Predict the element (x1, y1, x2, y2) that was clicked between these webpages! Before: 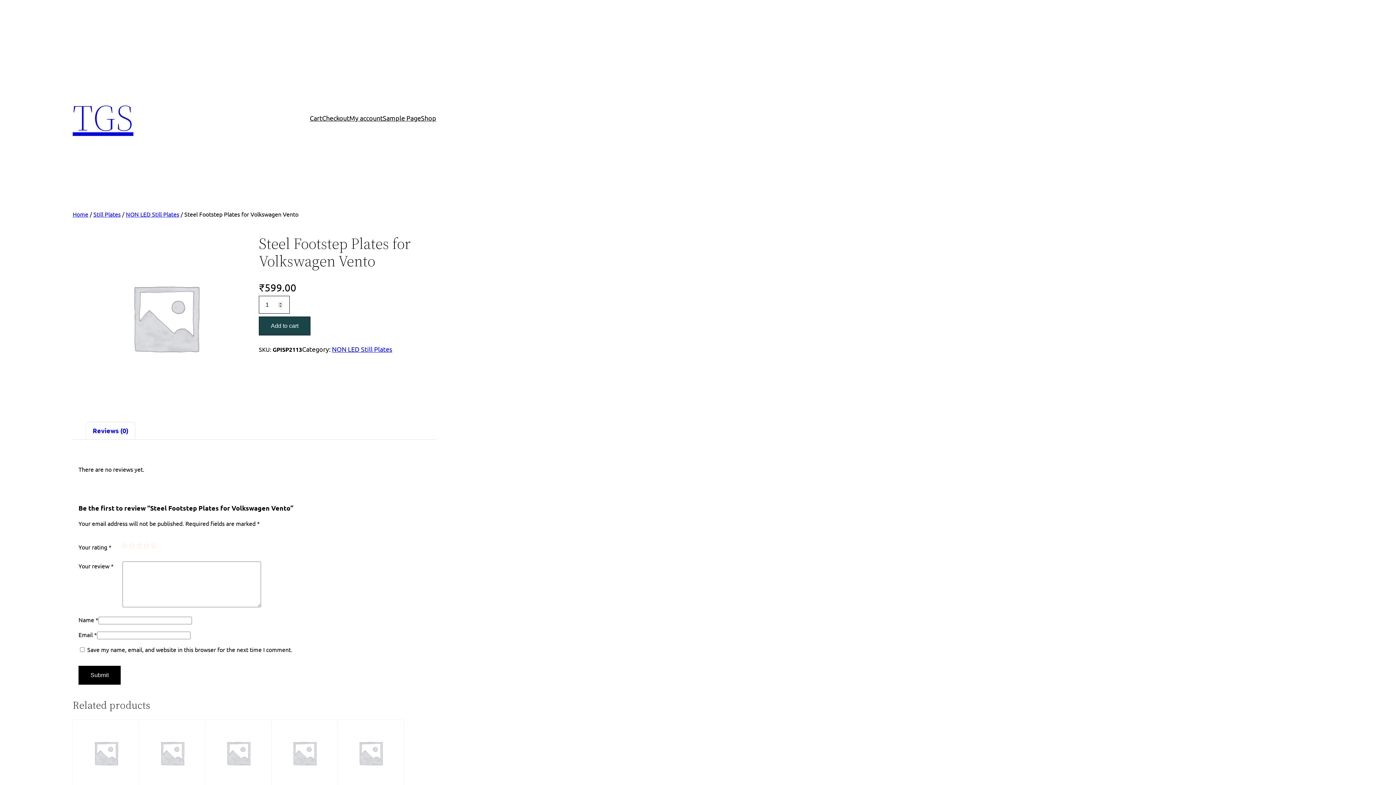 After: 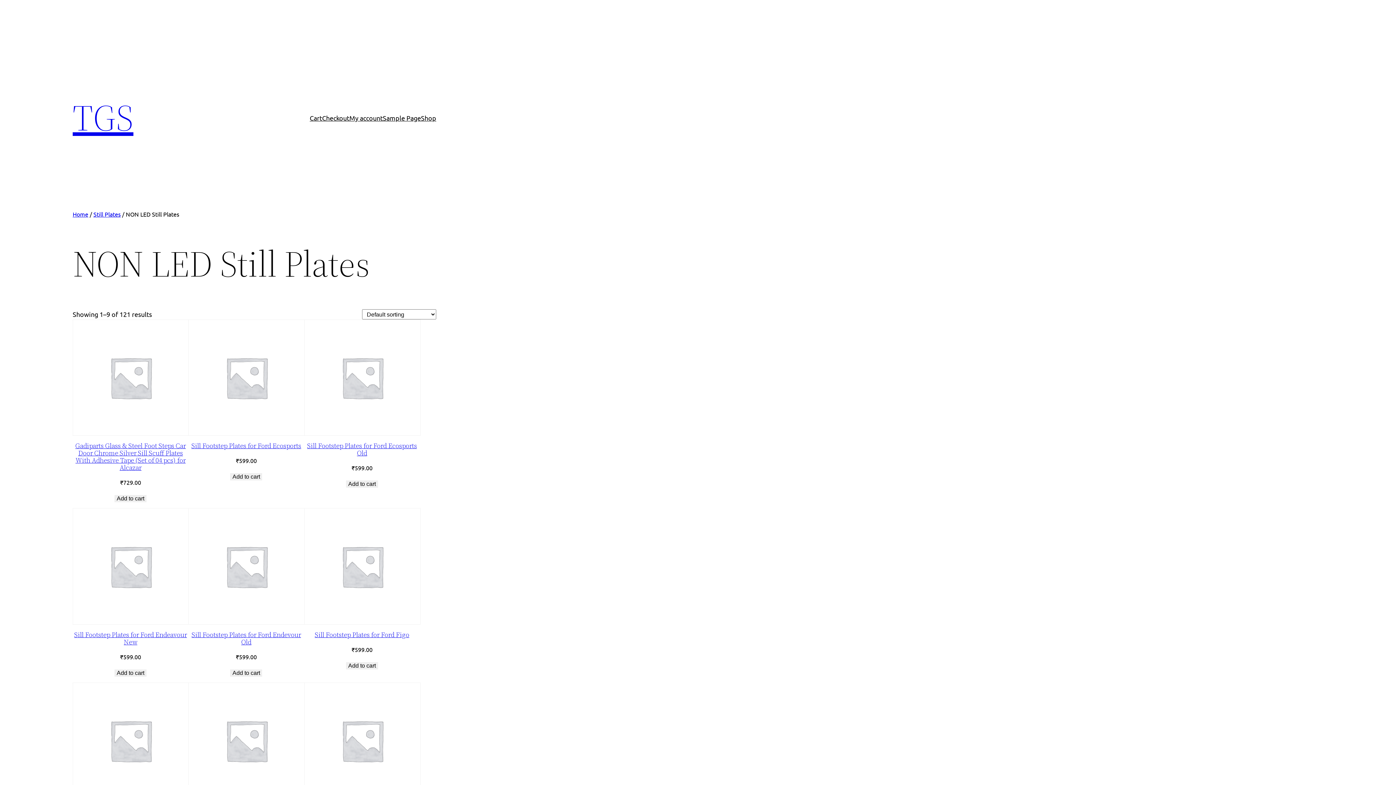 Action: label: NON LED Still Plates bbox: (125, 210, 179, 217)